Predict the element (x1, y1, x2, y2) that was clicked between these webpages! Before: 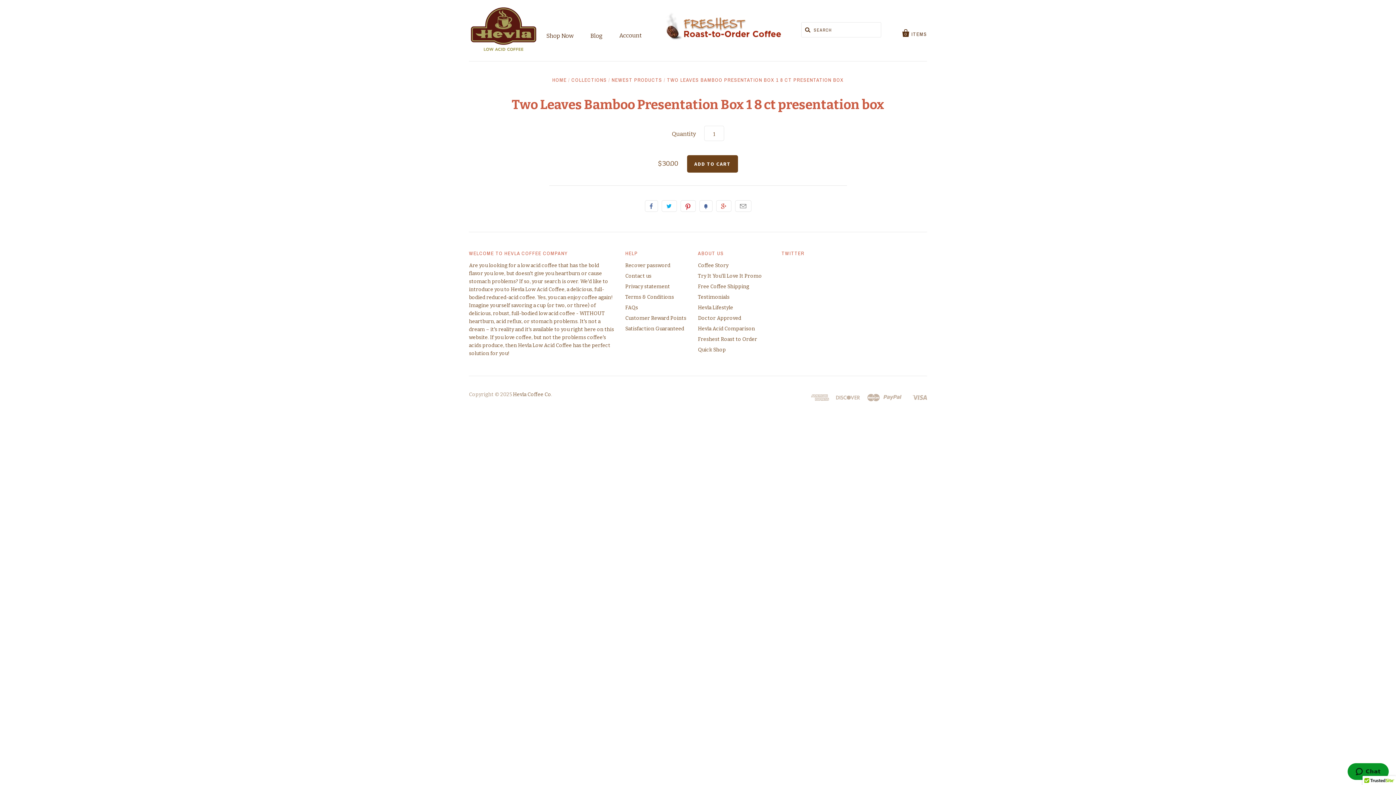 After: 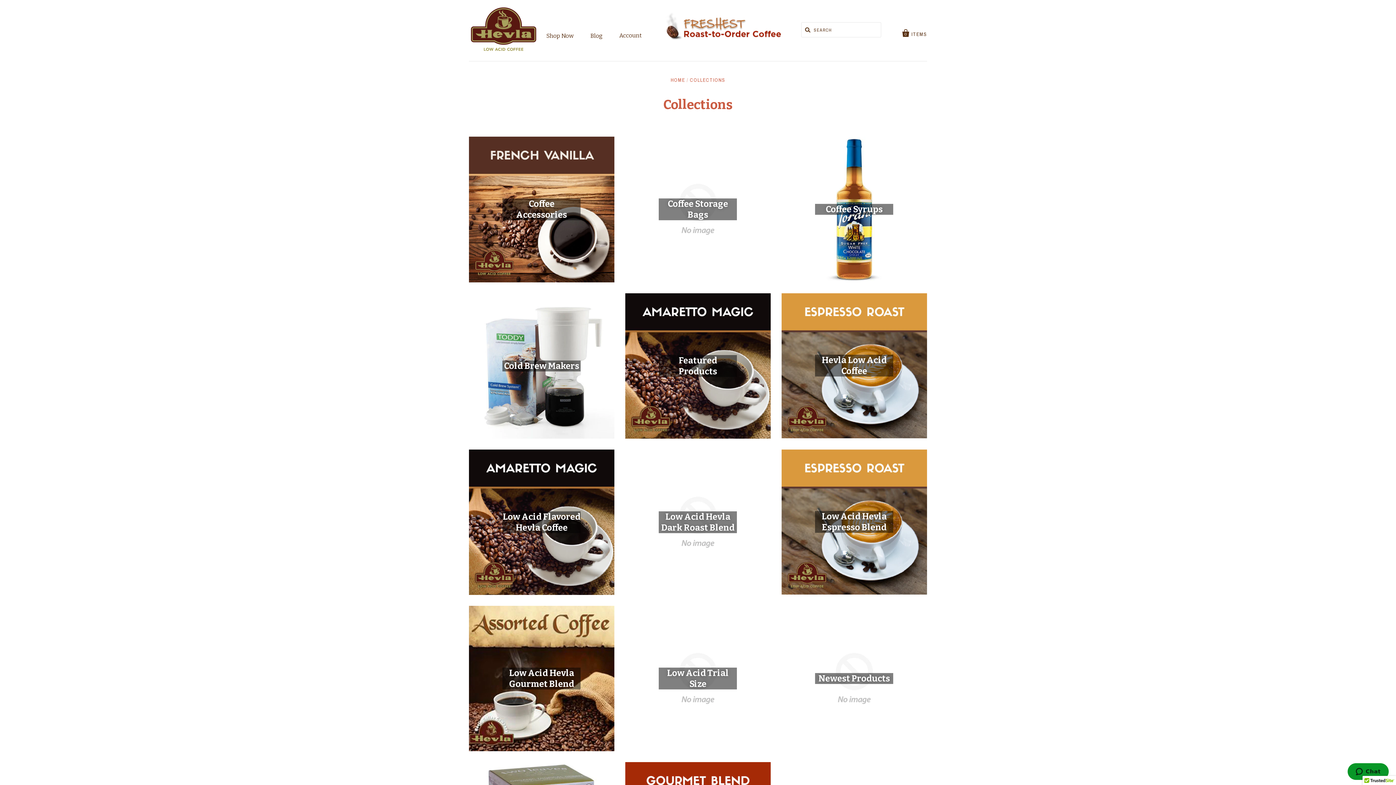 Action: label: COLLECTIONS bbox: (571, 76, 607, 83)